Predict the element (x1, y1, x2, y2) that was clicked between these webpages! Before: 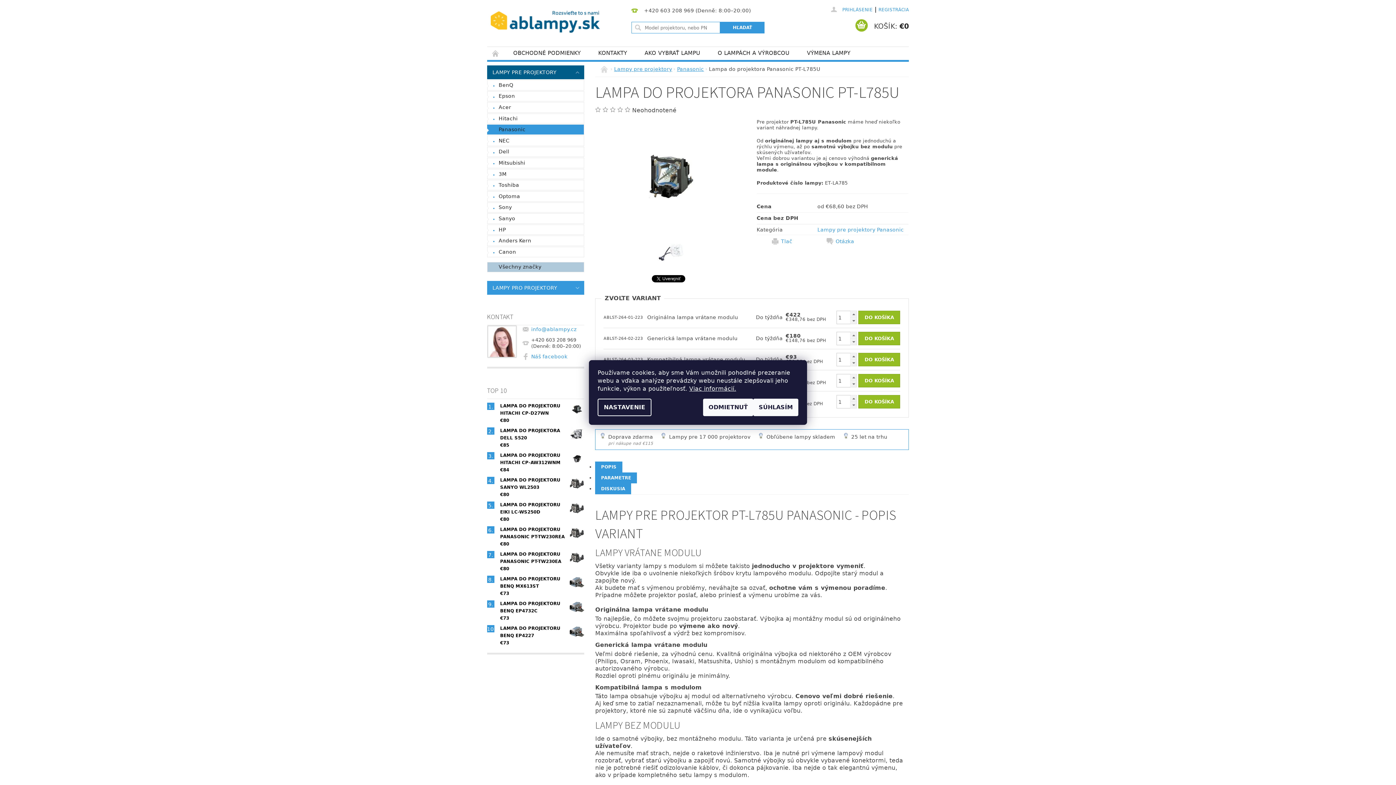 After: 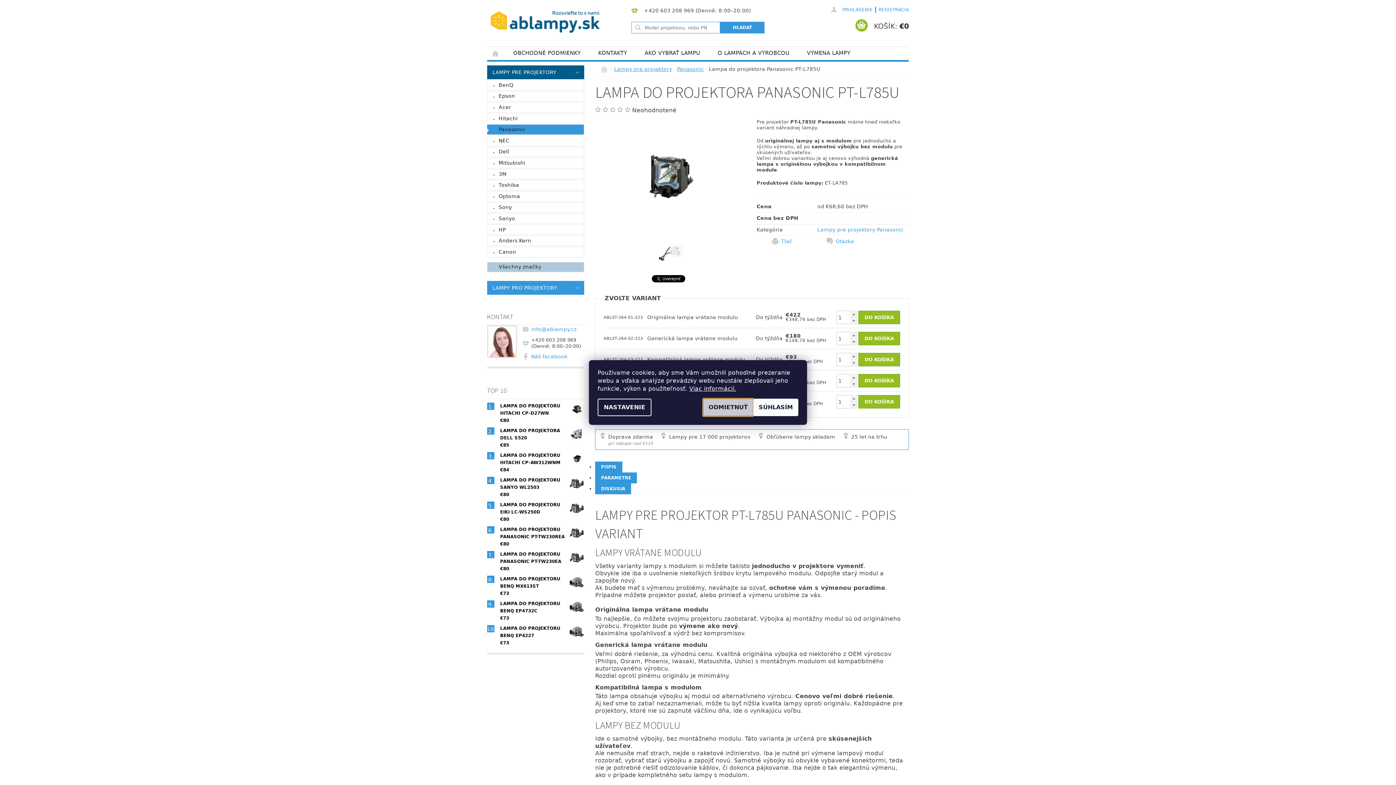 Action: label: ODMIETNUŤ bbox: (703, 398, 753, 416)